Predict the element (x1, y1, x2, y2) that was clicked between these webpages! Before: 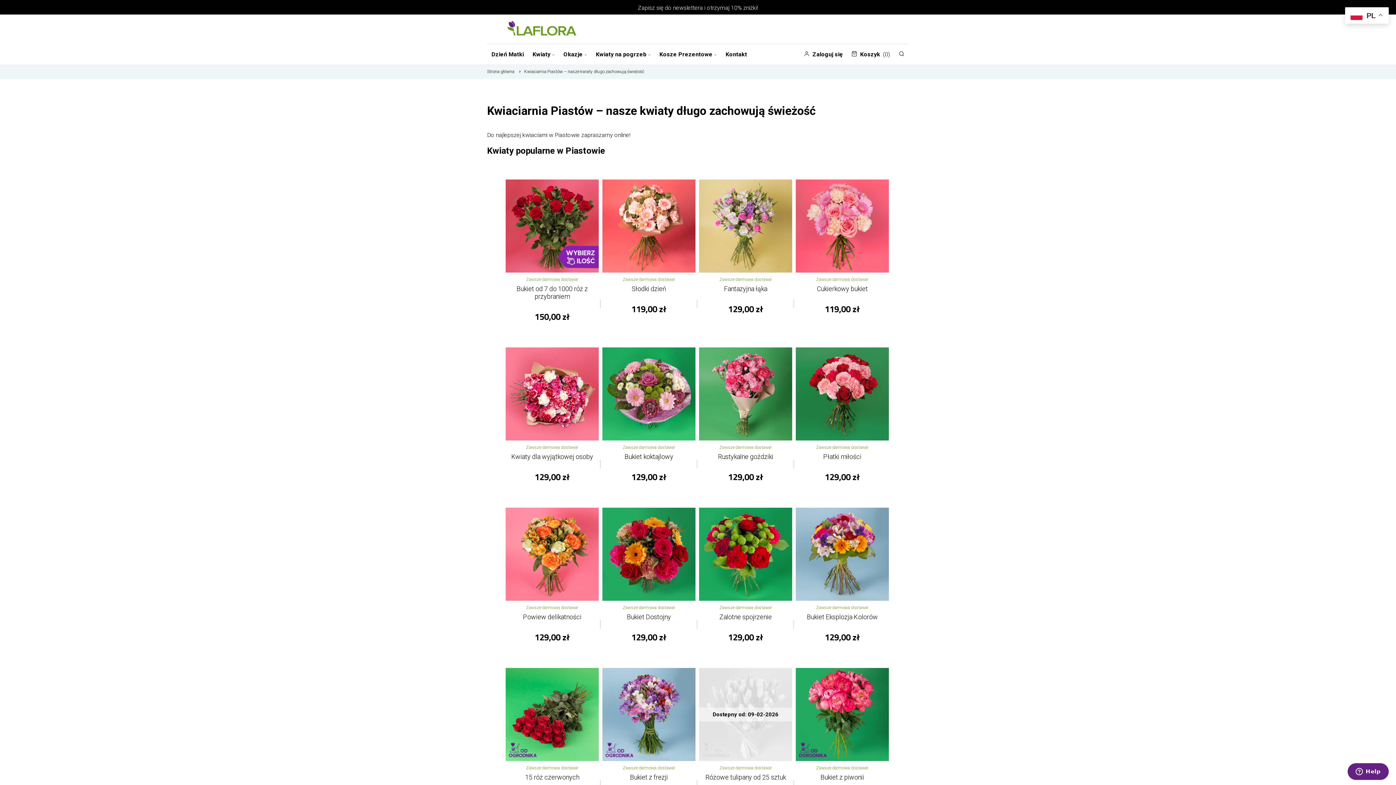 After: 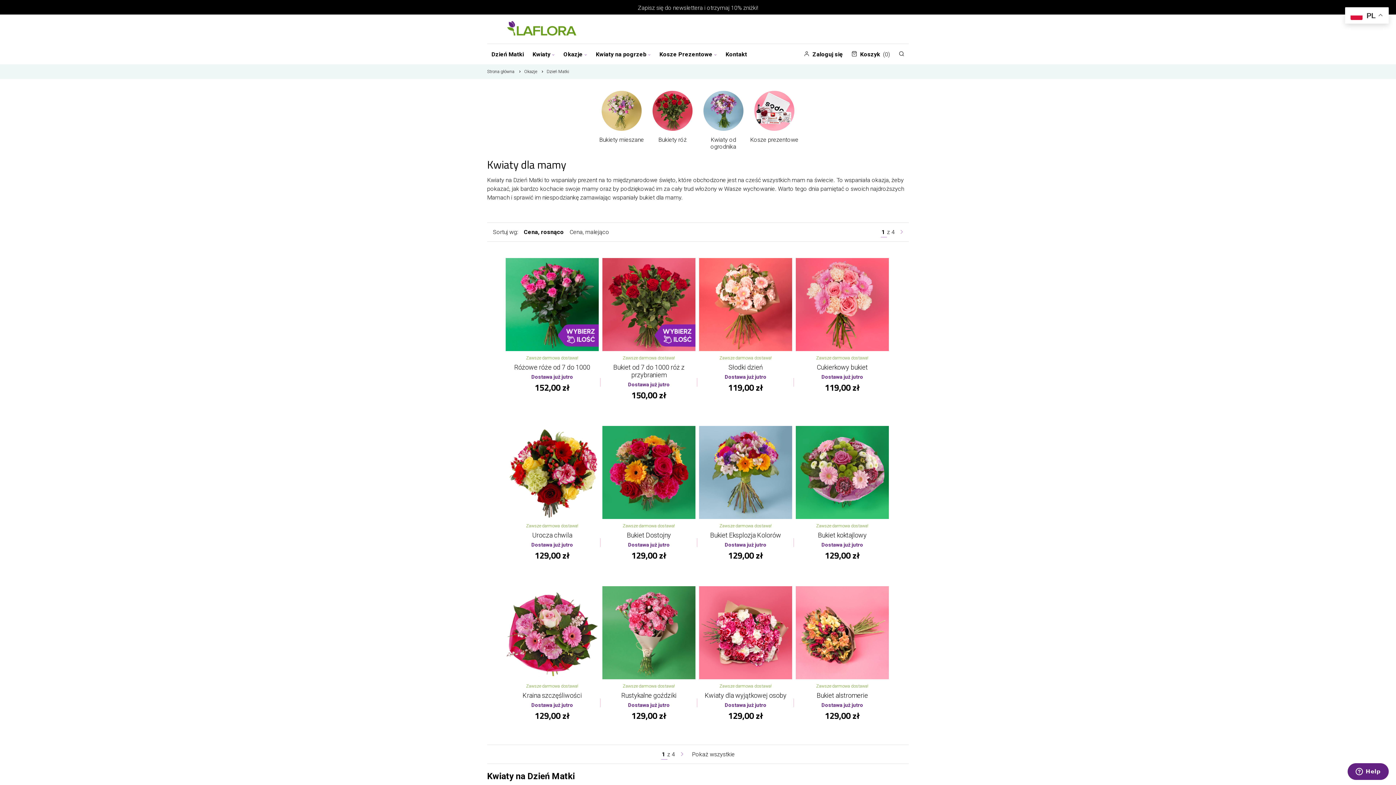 Action: label: Dzień Matki bbox: (487, 45, 528, 62)